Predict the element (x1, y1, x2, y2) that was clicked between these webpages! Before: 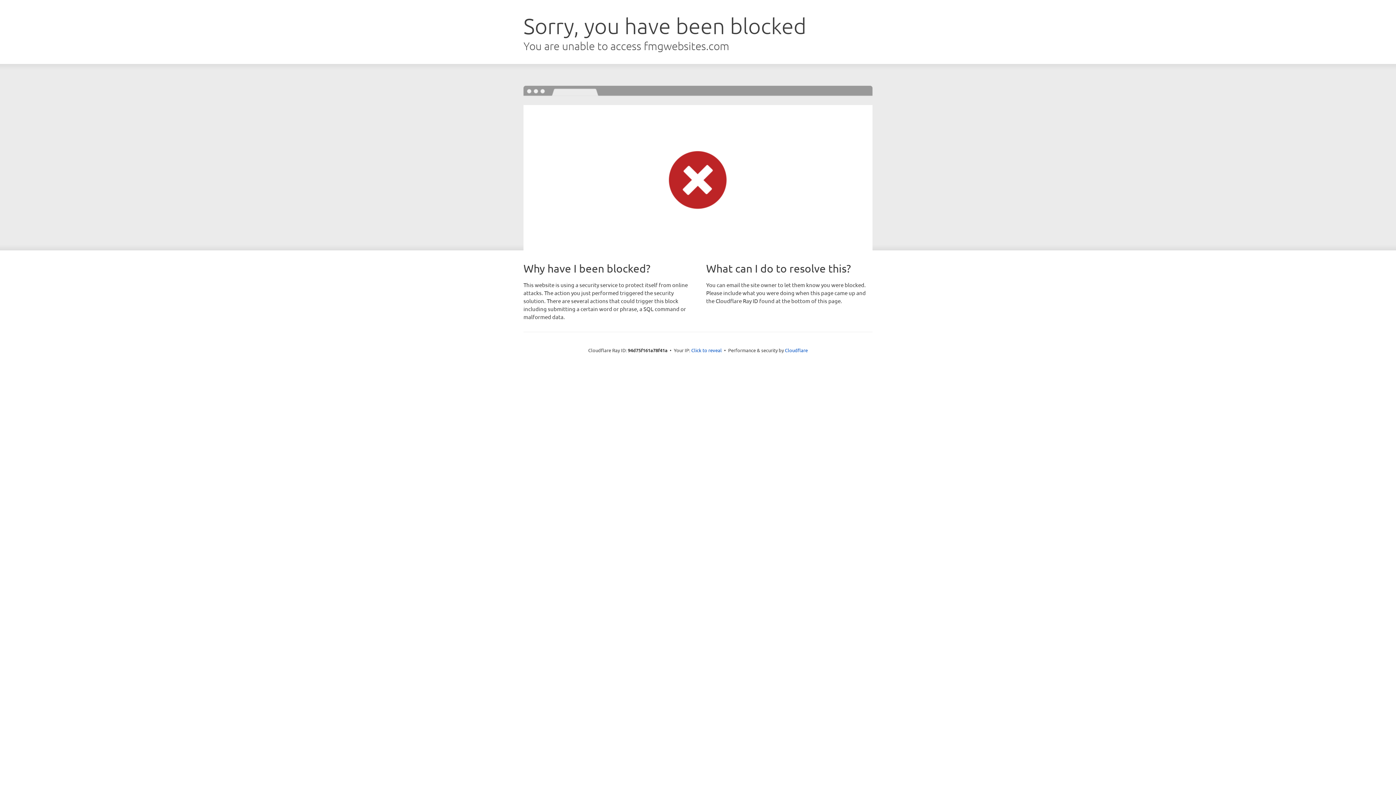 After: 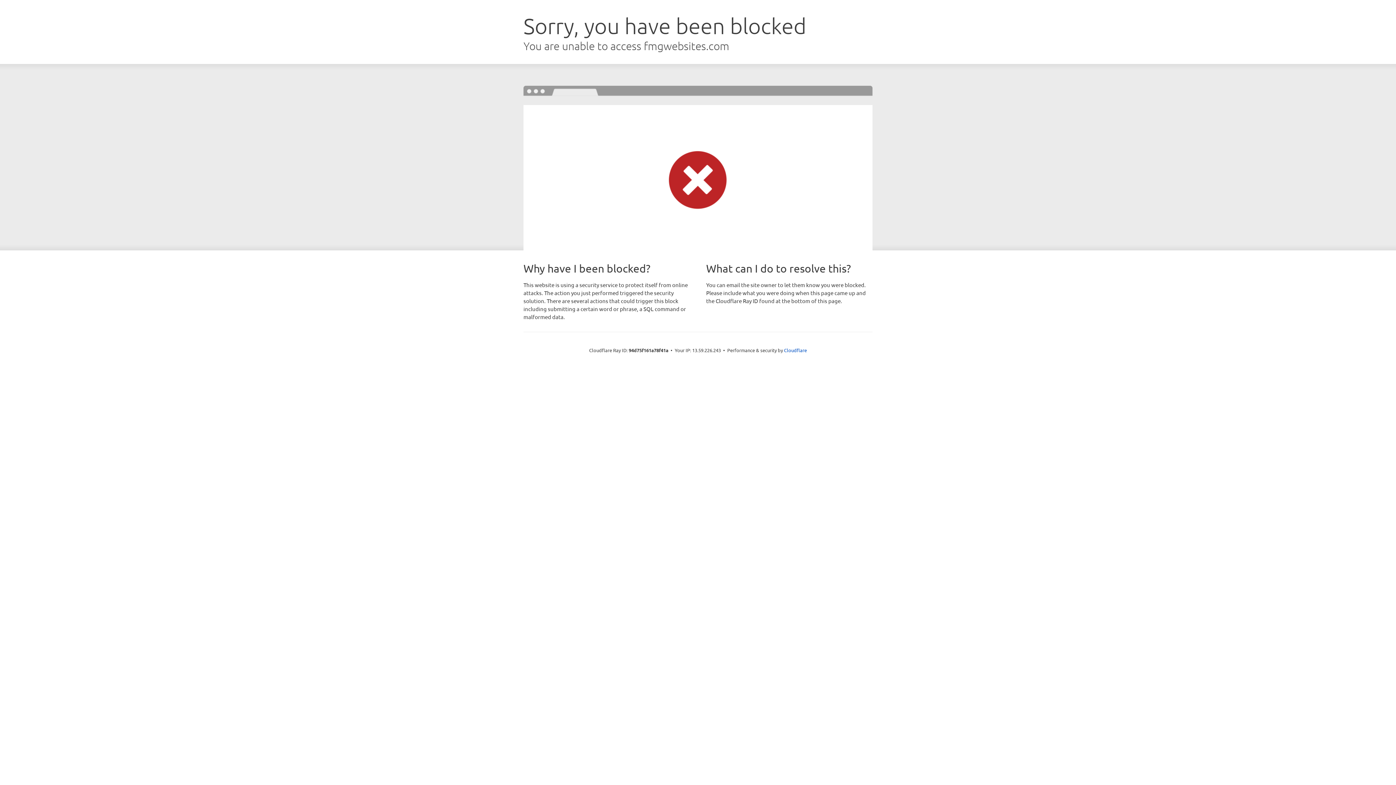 Action: bbox: (691, 346, 722, 353) label: Click to reveal